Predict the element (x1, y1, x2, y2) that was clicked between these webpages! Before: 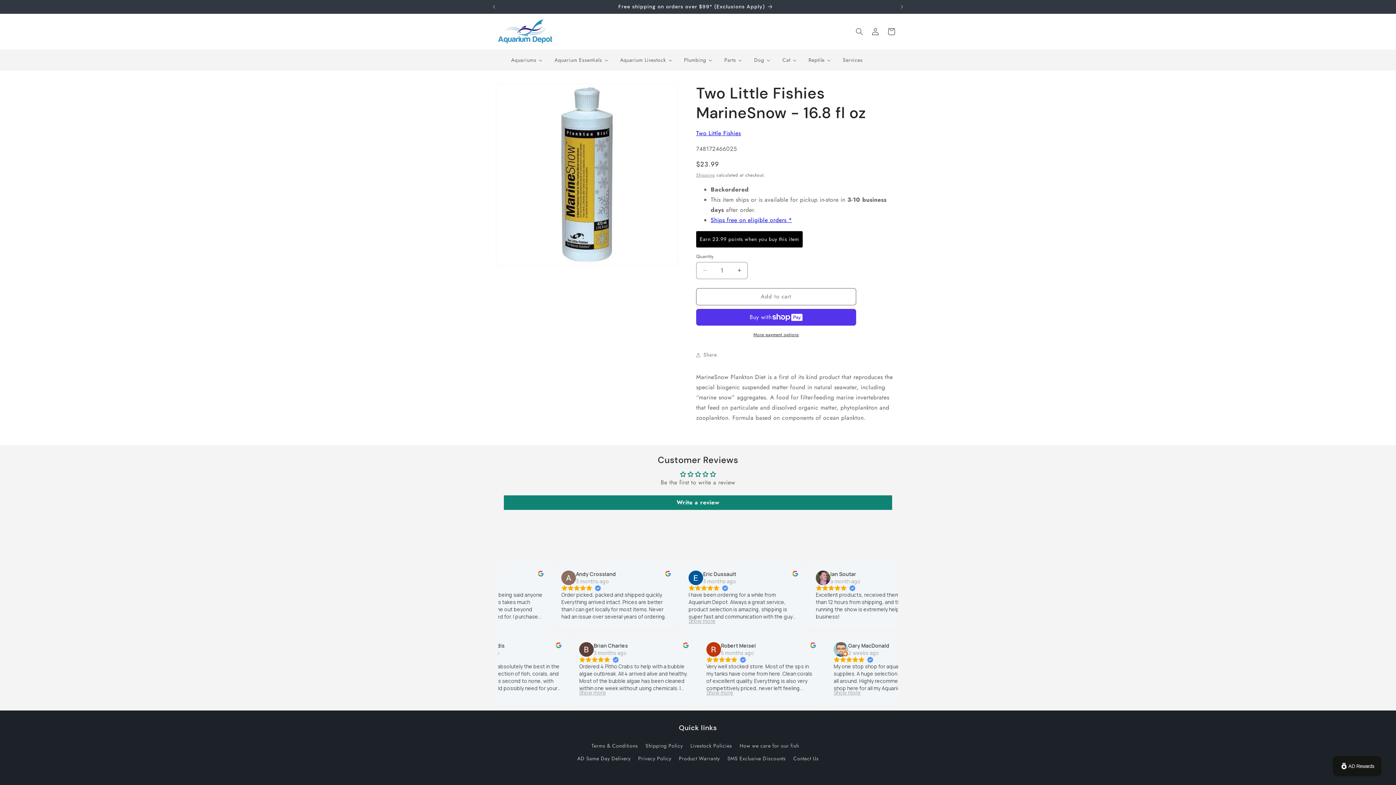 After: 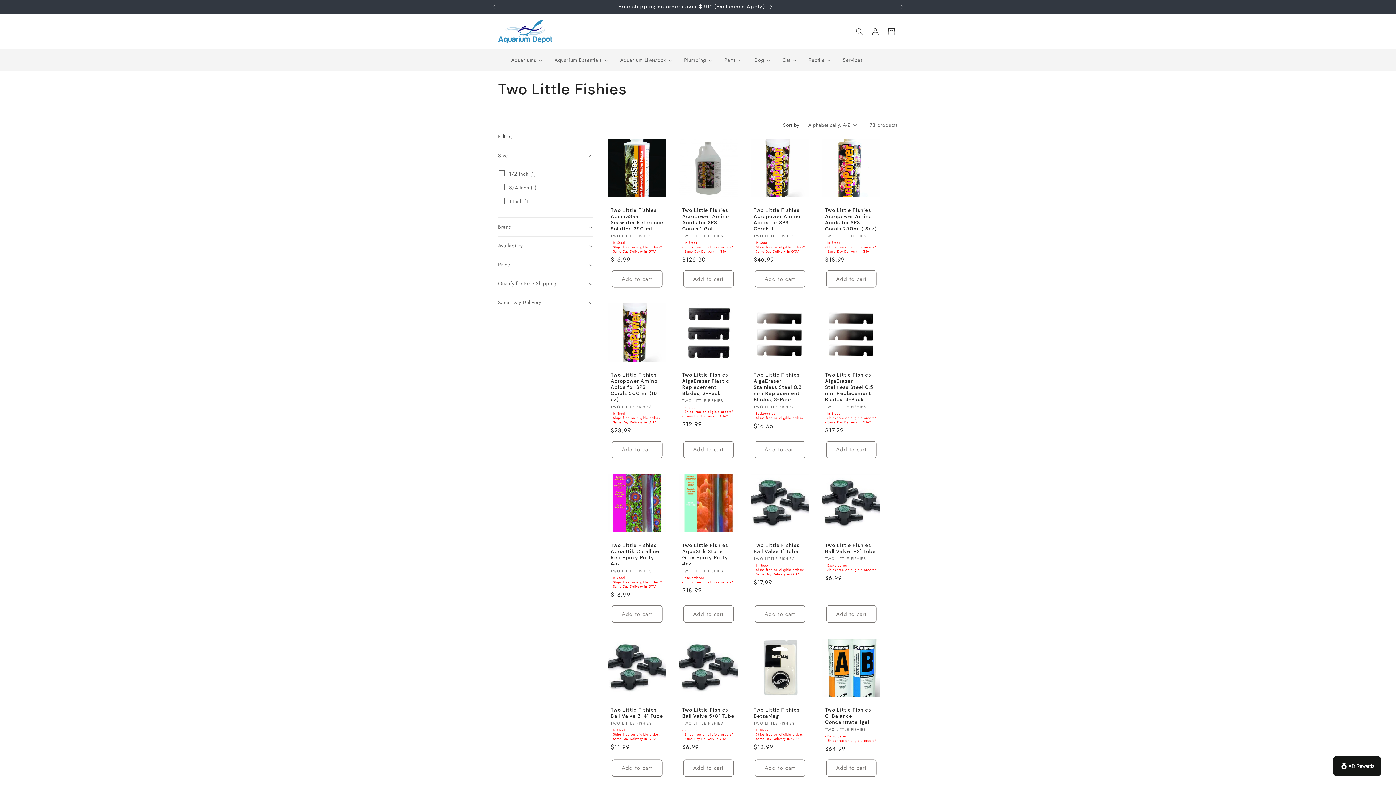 Action: bbox: (696, 128, 741, 137) label: Two Little Fishies